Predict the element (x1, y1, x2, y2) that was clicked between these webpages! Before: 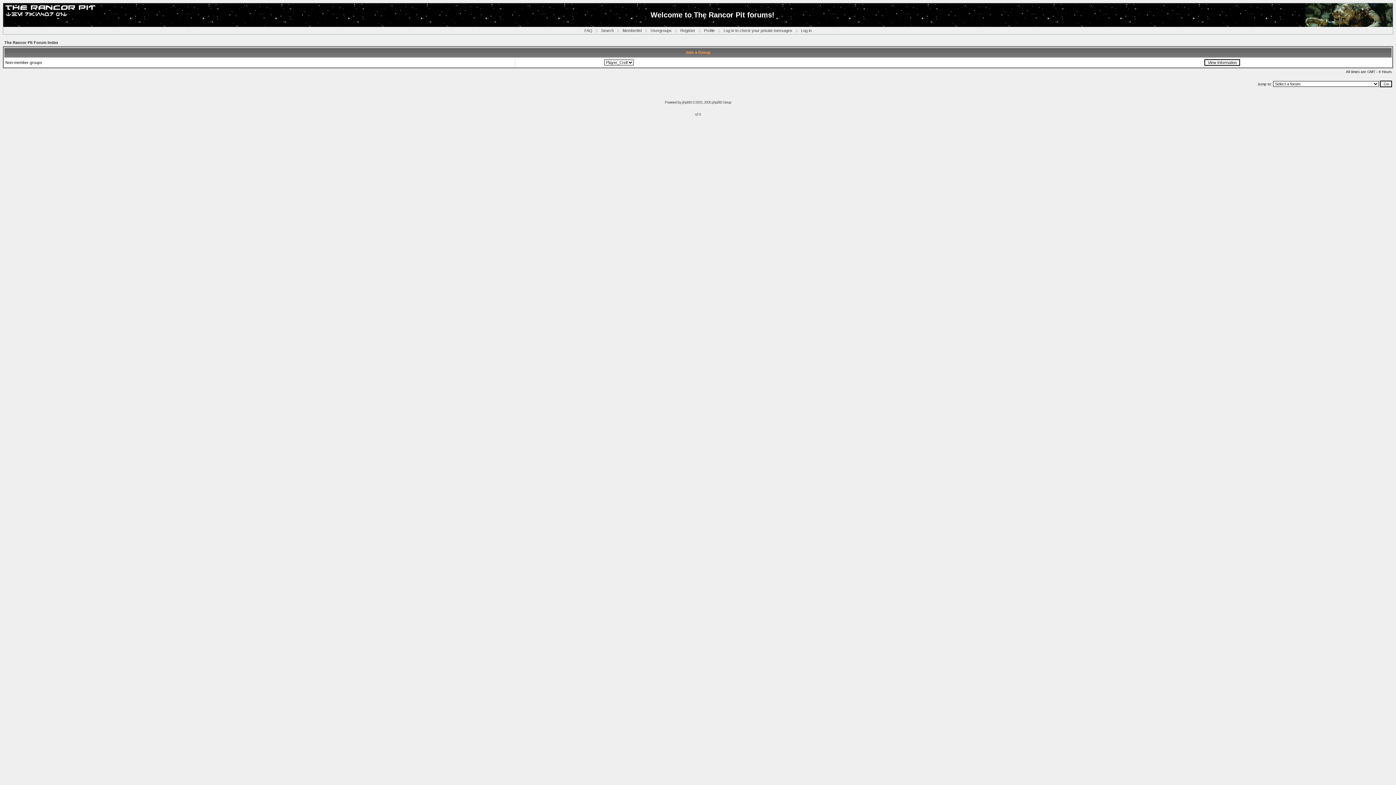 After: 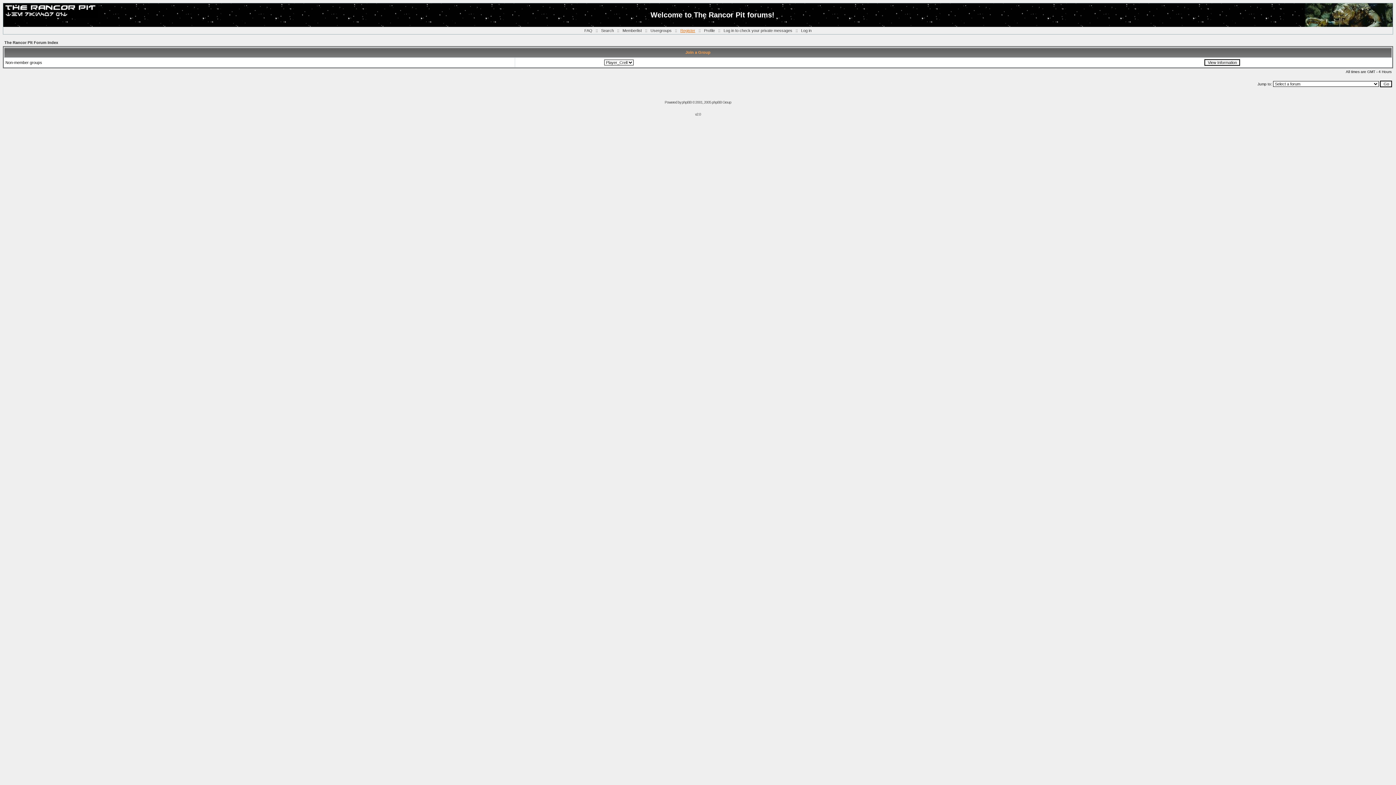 Action: label: Register bbox: (680, 28, 695, 32)